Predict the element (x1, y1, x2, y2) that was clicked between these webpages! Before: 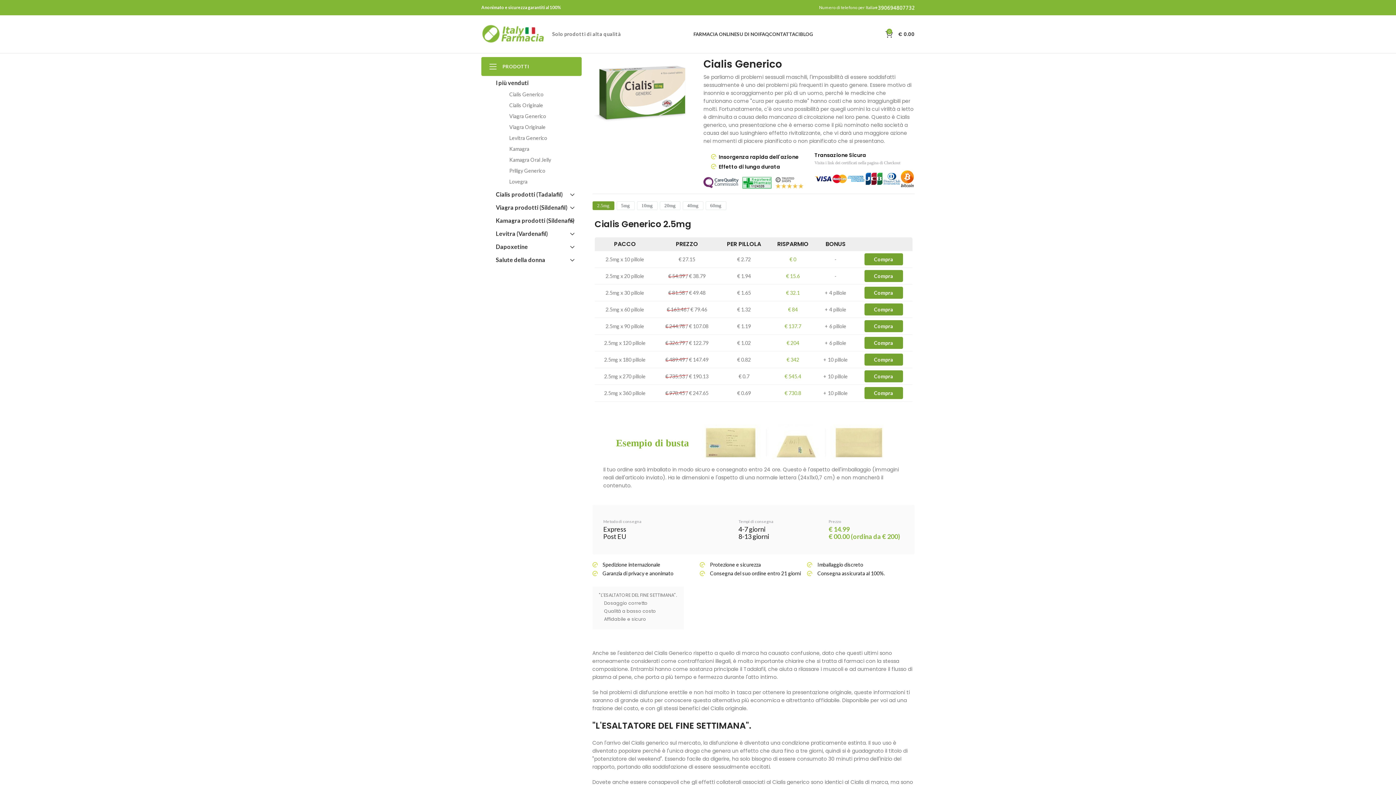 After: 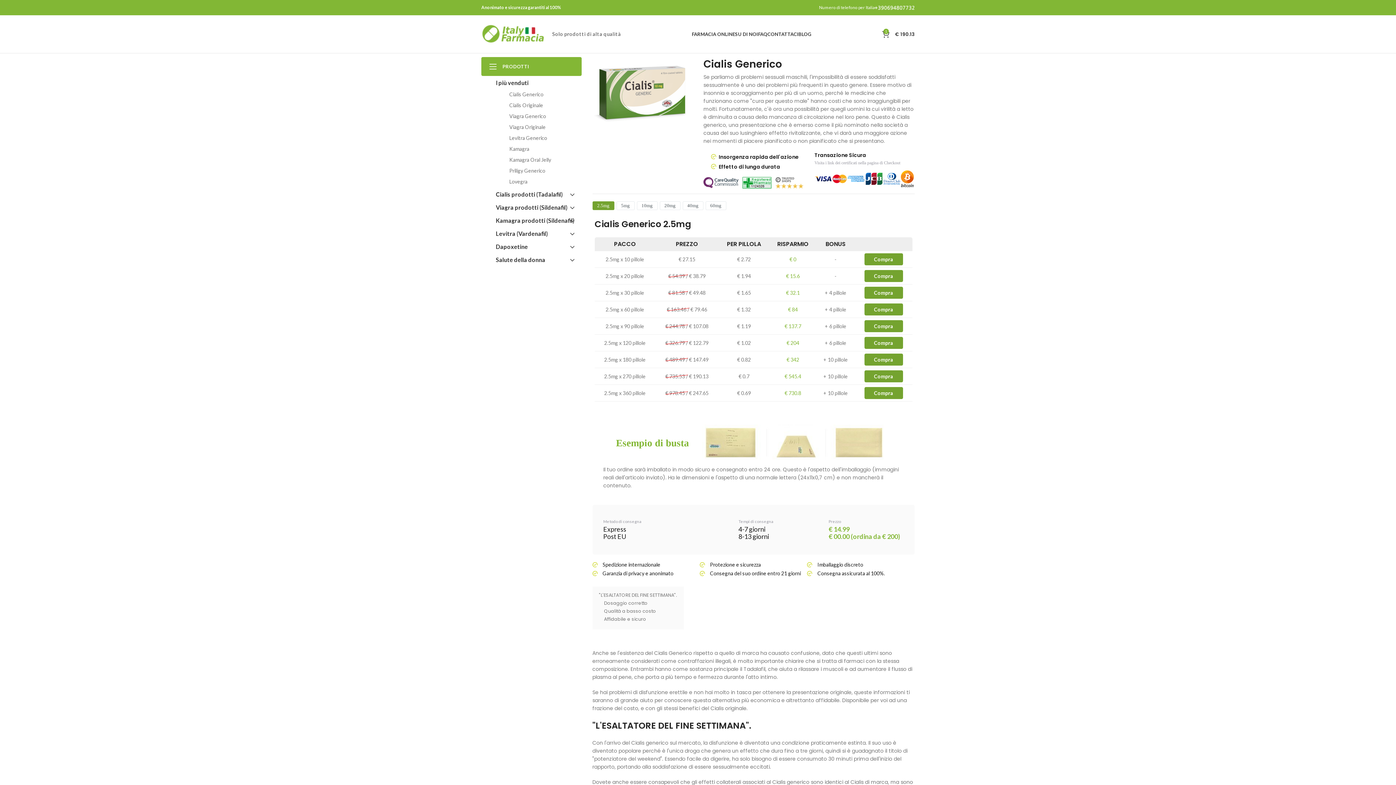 Action: label: Compra bbox: (864, 370, 903, 382)